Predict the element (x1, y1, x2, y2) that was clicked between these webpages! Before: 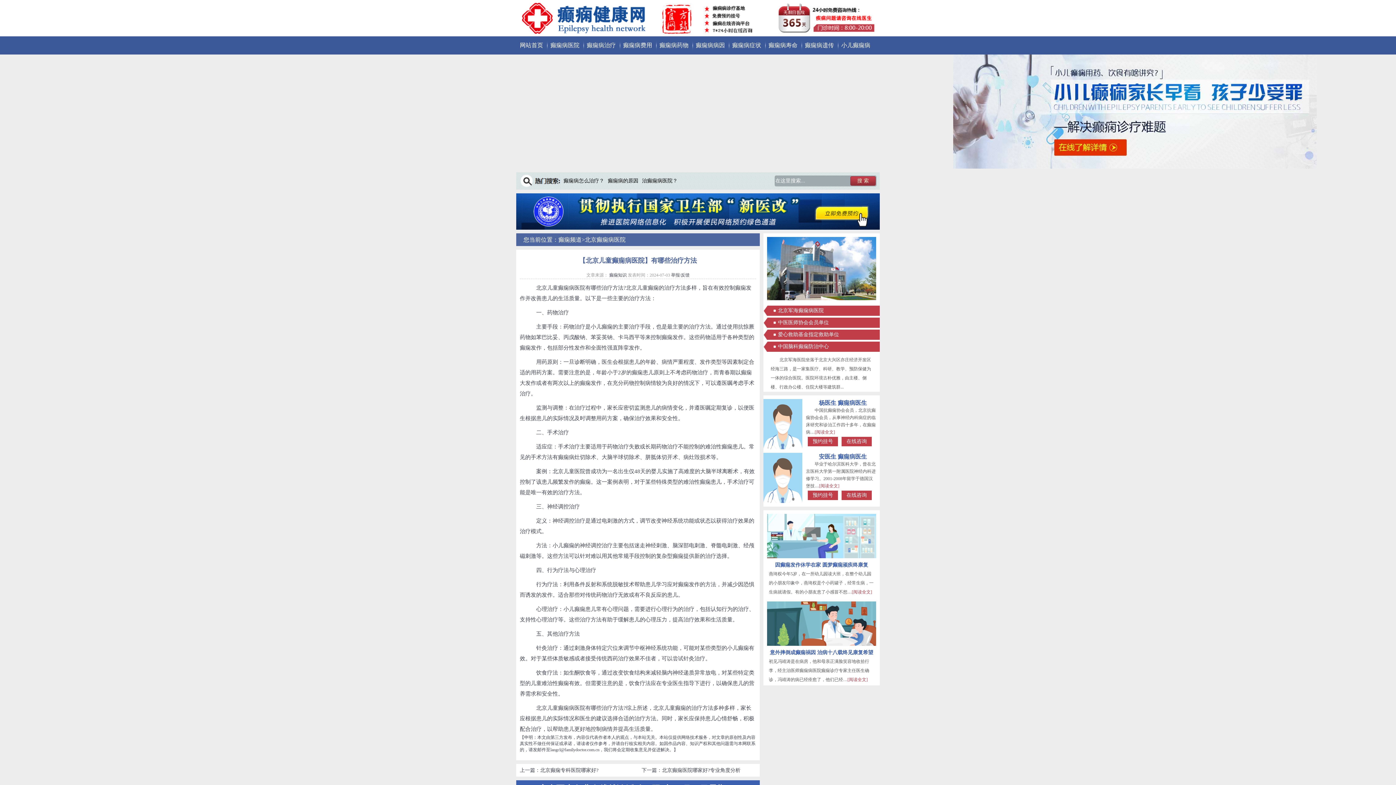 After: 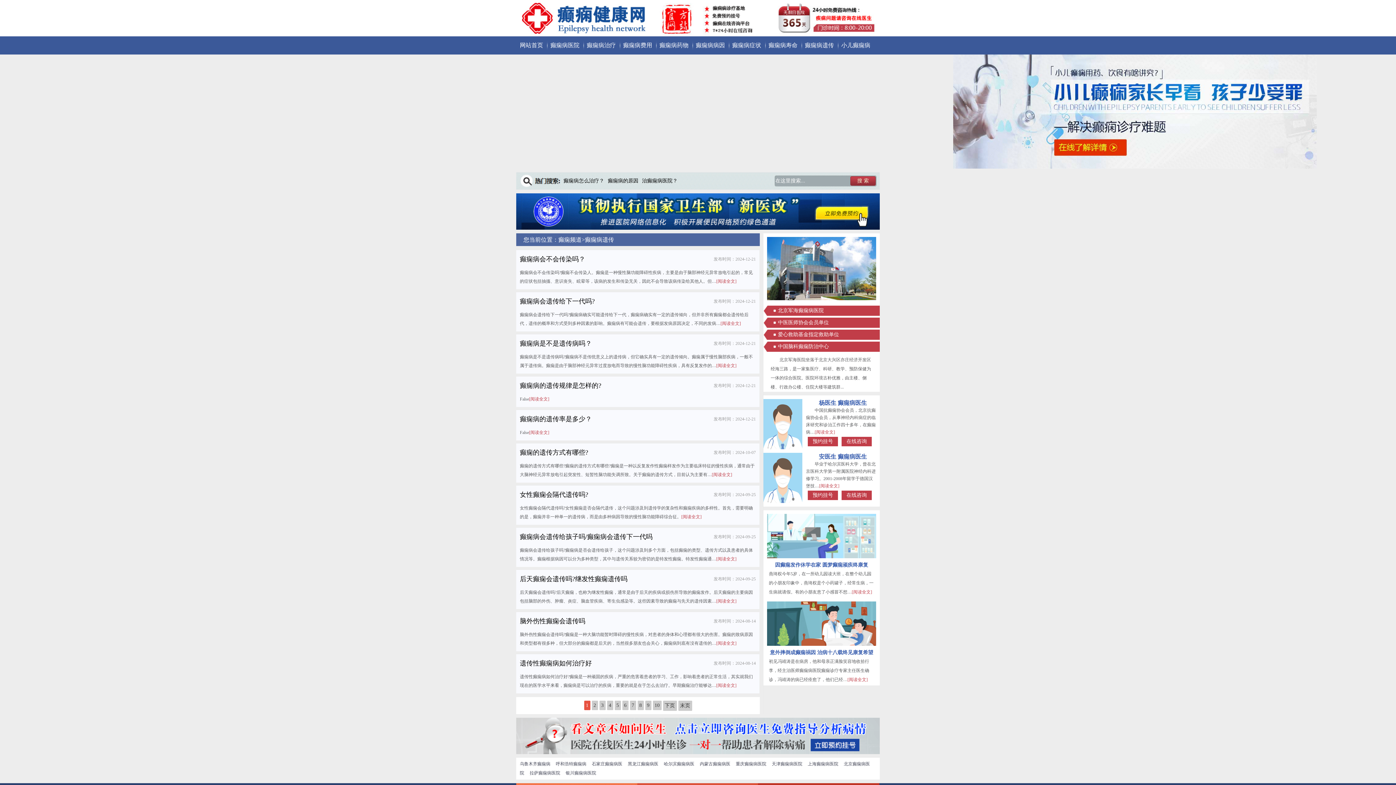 Action: bbox: (801, 42, 837, 48) label: 癫痫病遗传